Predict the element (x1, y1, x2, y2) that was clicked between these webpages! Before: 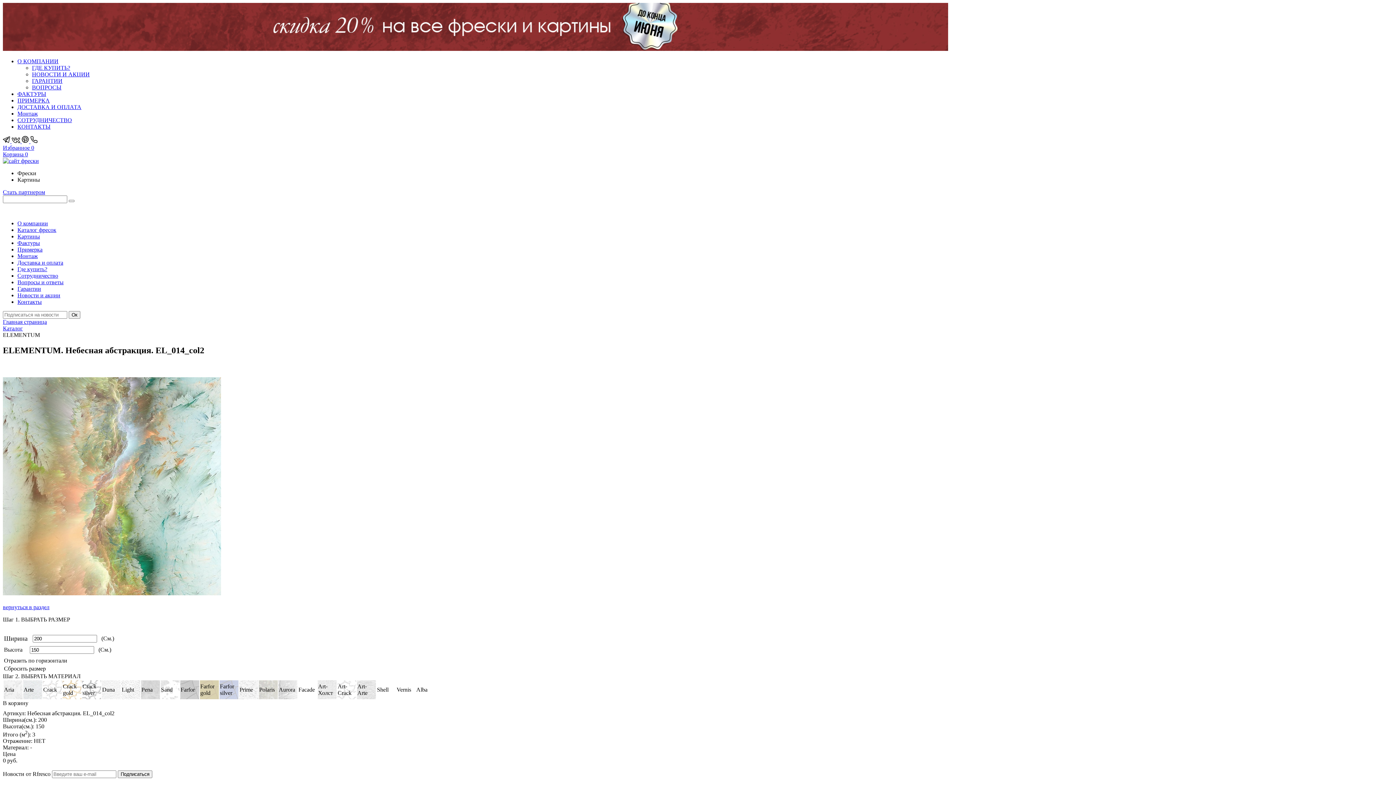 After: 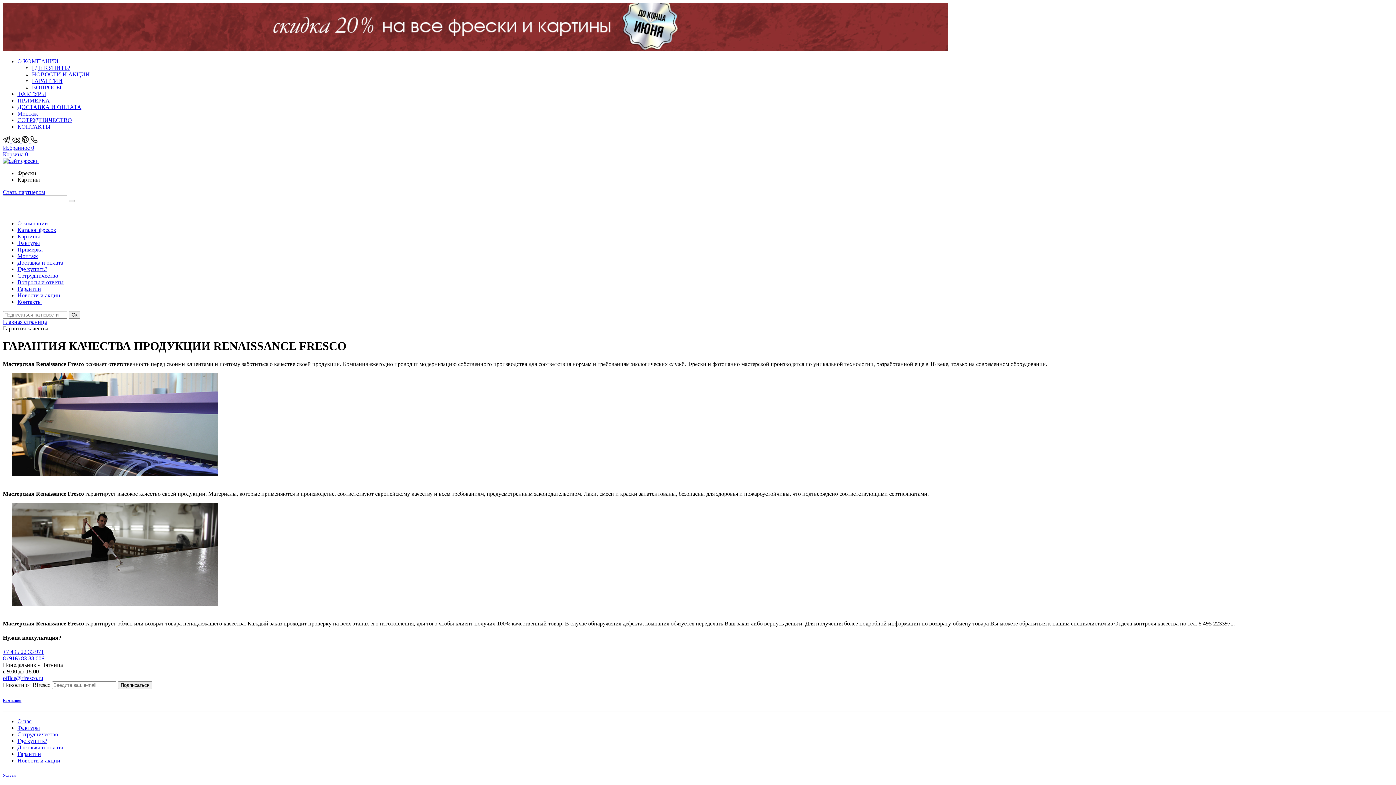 Action: label: ГАРАНТИИ bbox: (32, 77, 62, 84)